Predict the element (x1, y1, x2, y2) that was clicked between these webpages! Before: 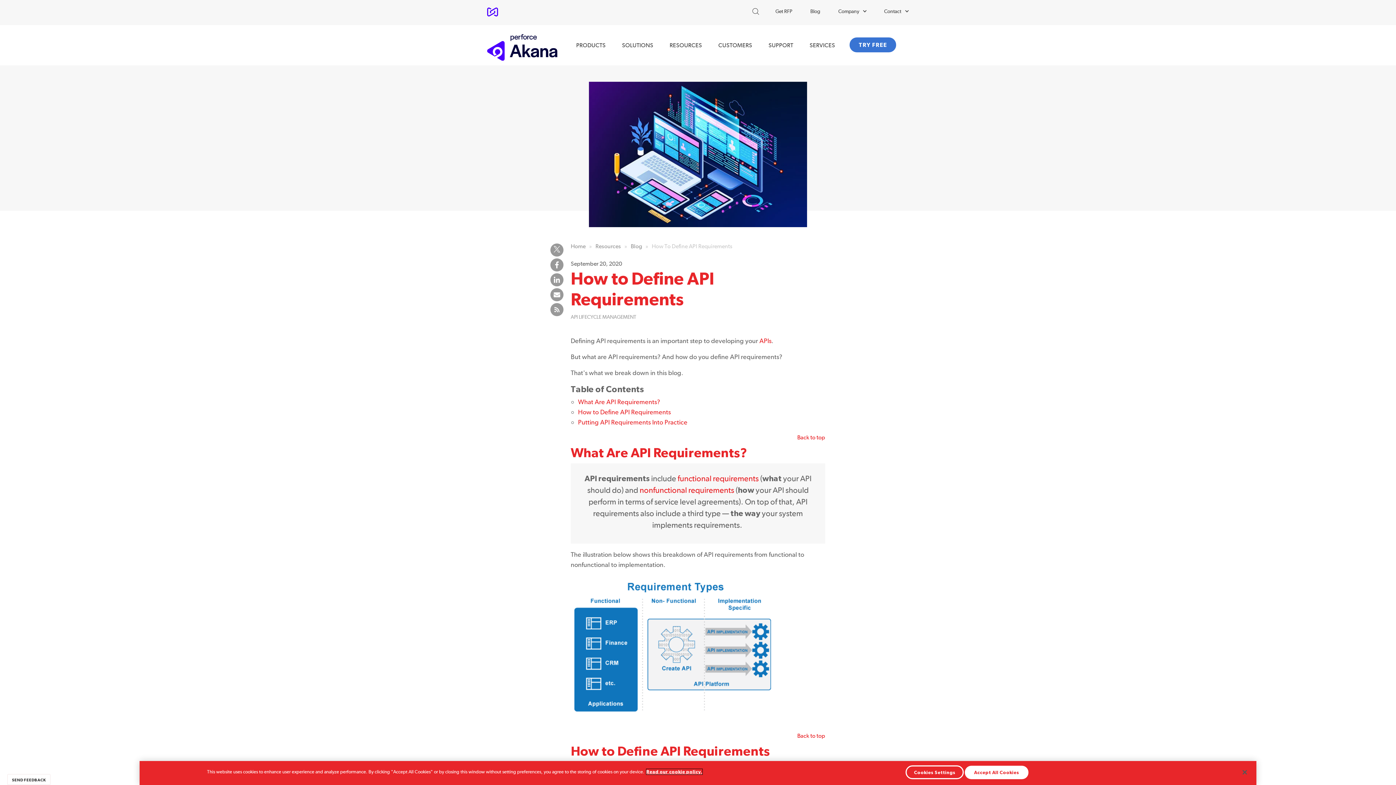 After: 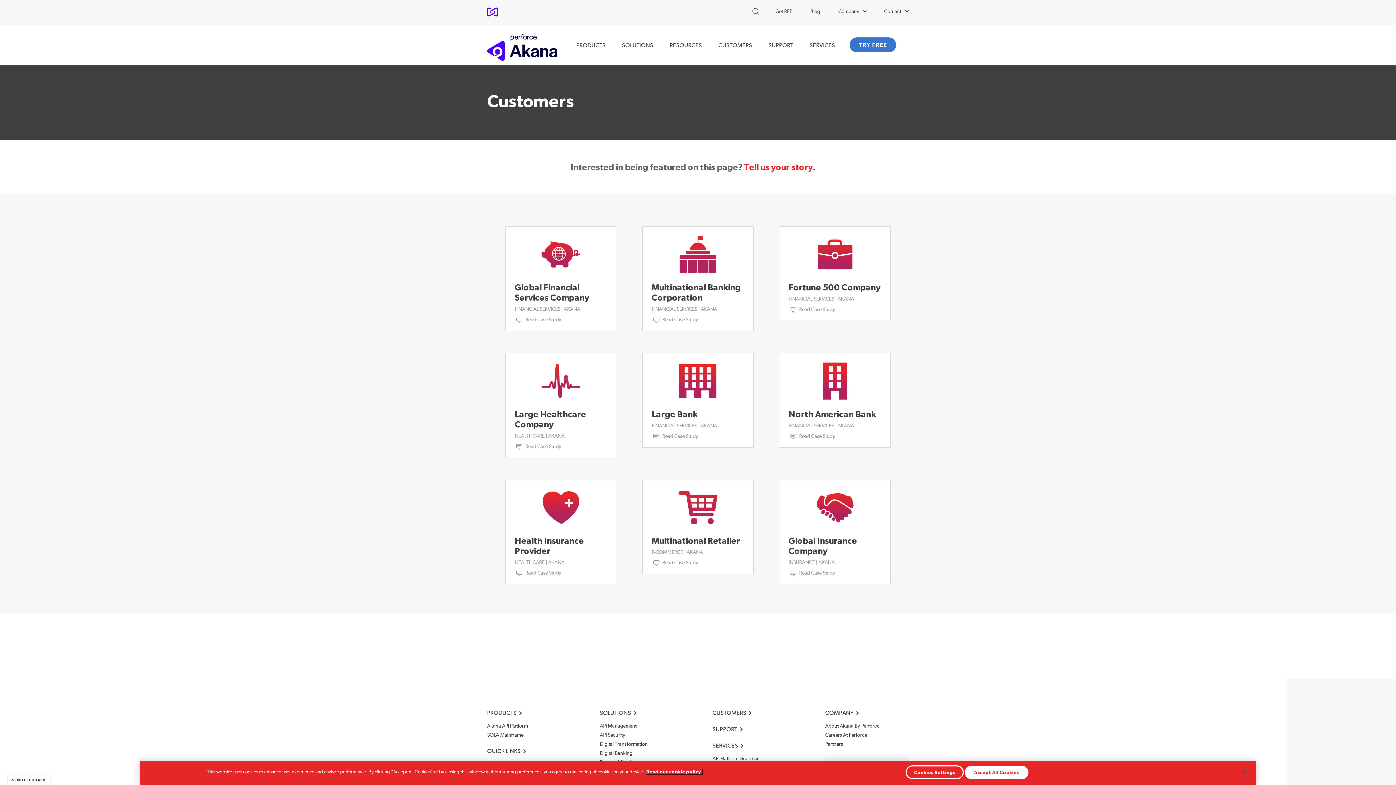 Action: bbox: (716, 25, 754, 65) label: CUSTOMERS